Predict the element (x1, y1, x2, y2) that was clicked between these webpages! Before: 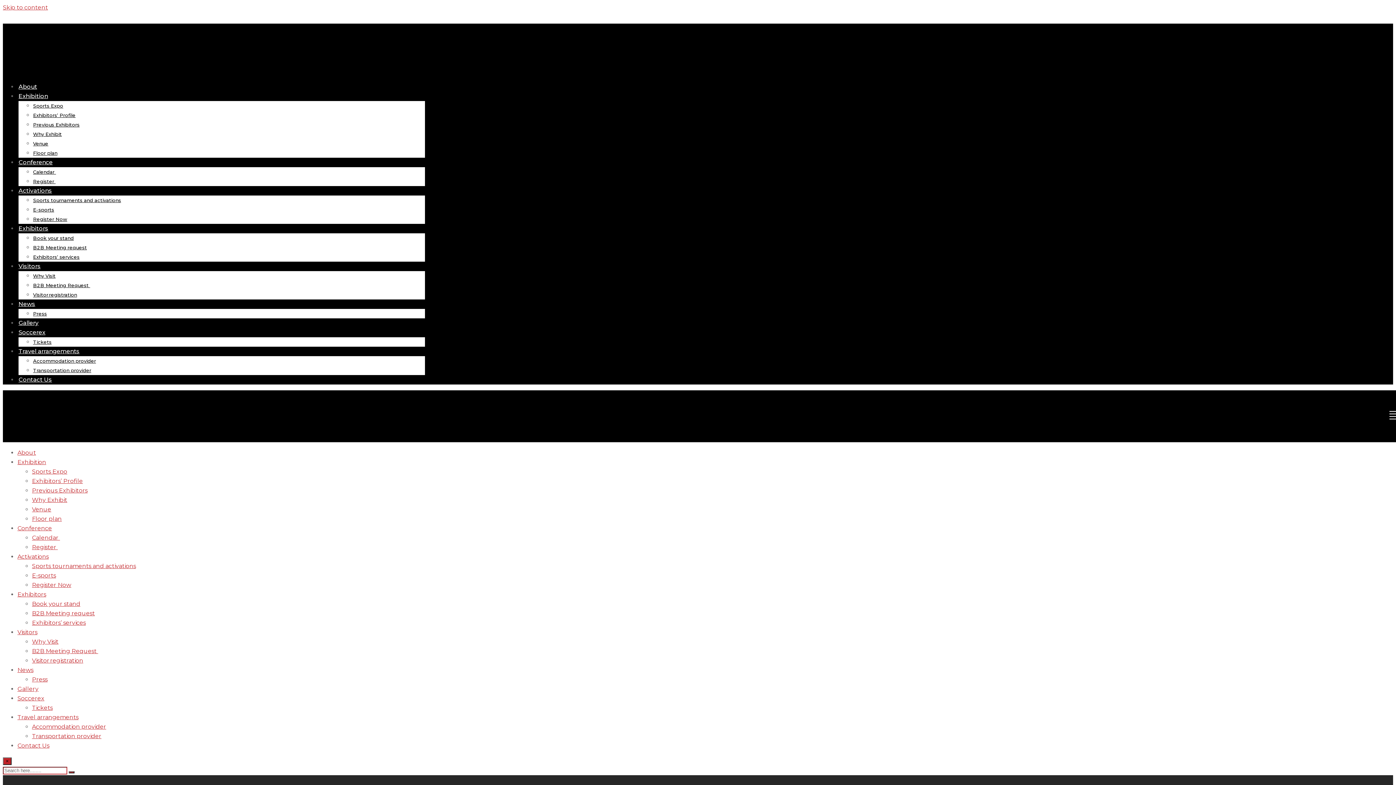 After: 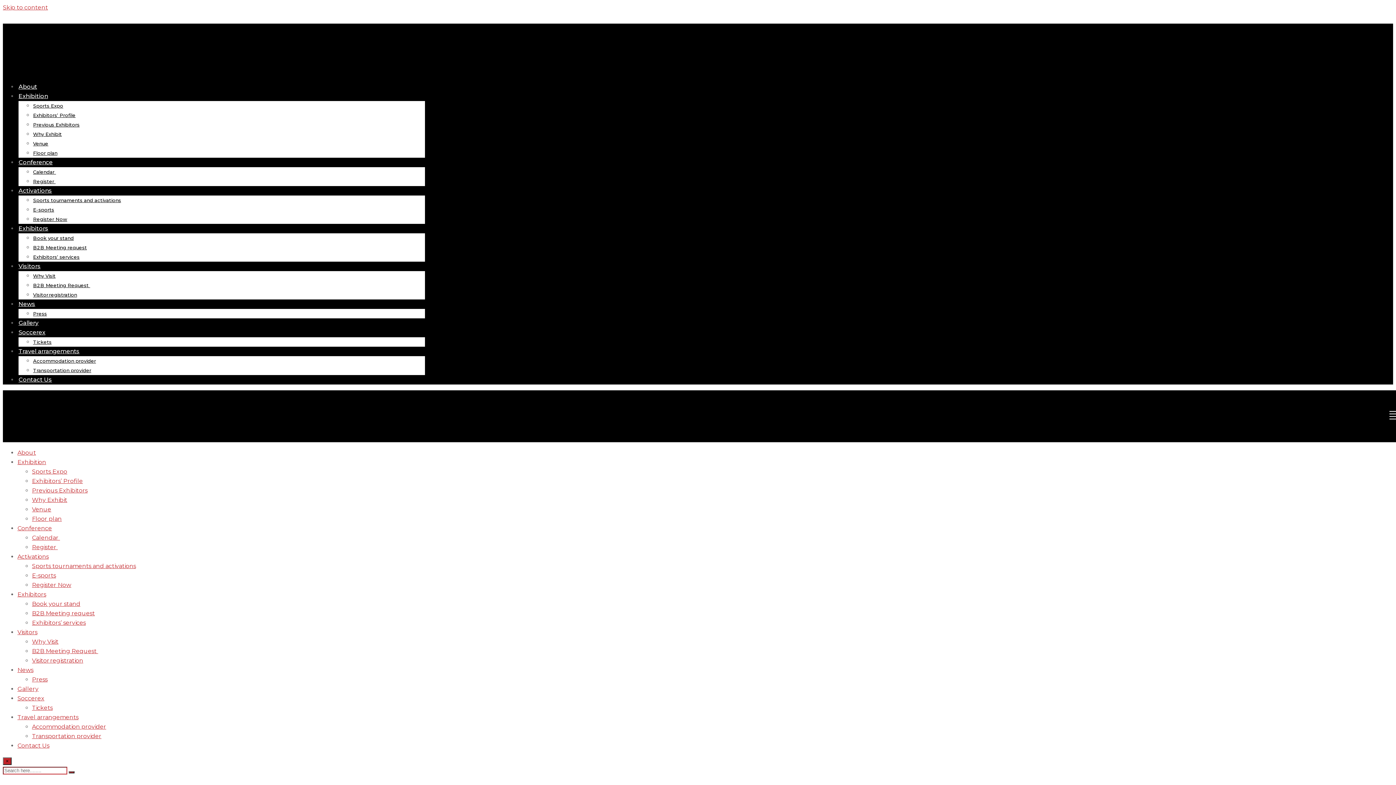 Action: bbox: (32, 515, 61, 522) label: Floor plan